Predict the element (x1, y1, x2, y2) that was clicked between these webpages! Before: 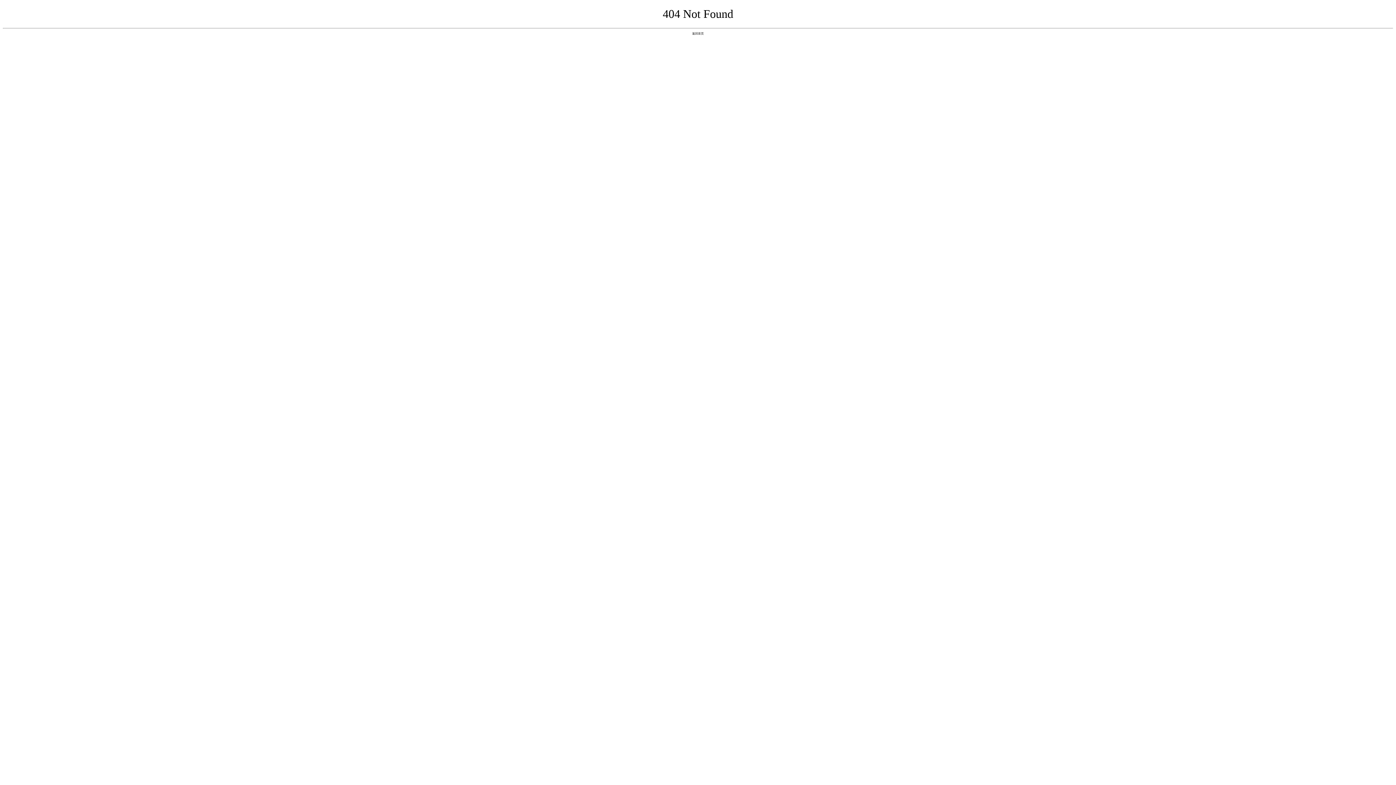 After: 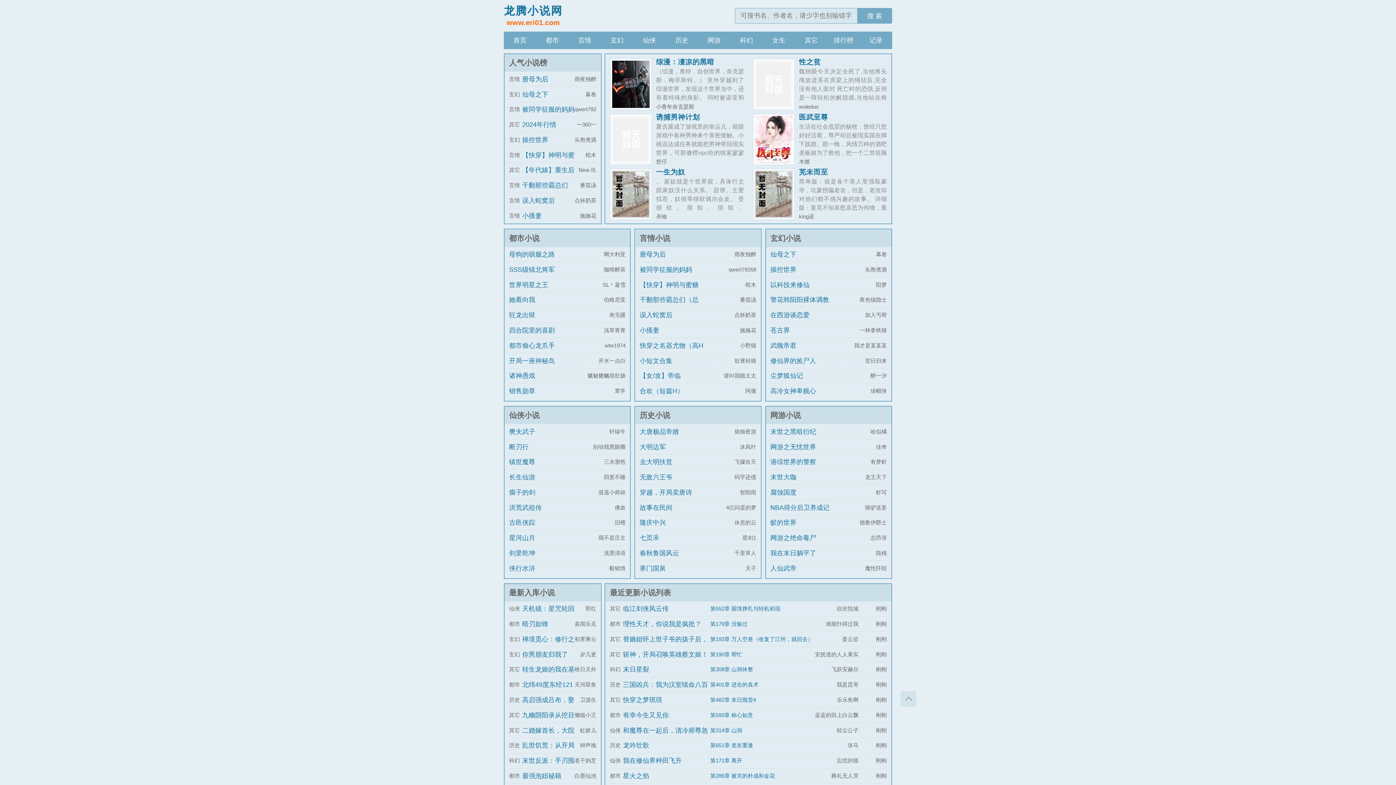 Action: bbox: (692, 31, 704, 35) label: 返回首页